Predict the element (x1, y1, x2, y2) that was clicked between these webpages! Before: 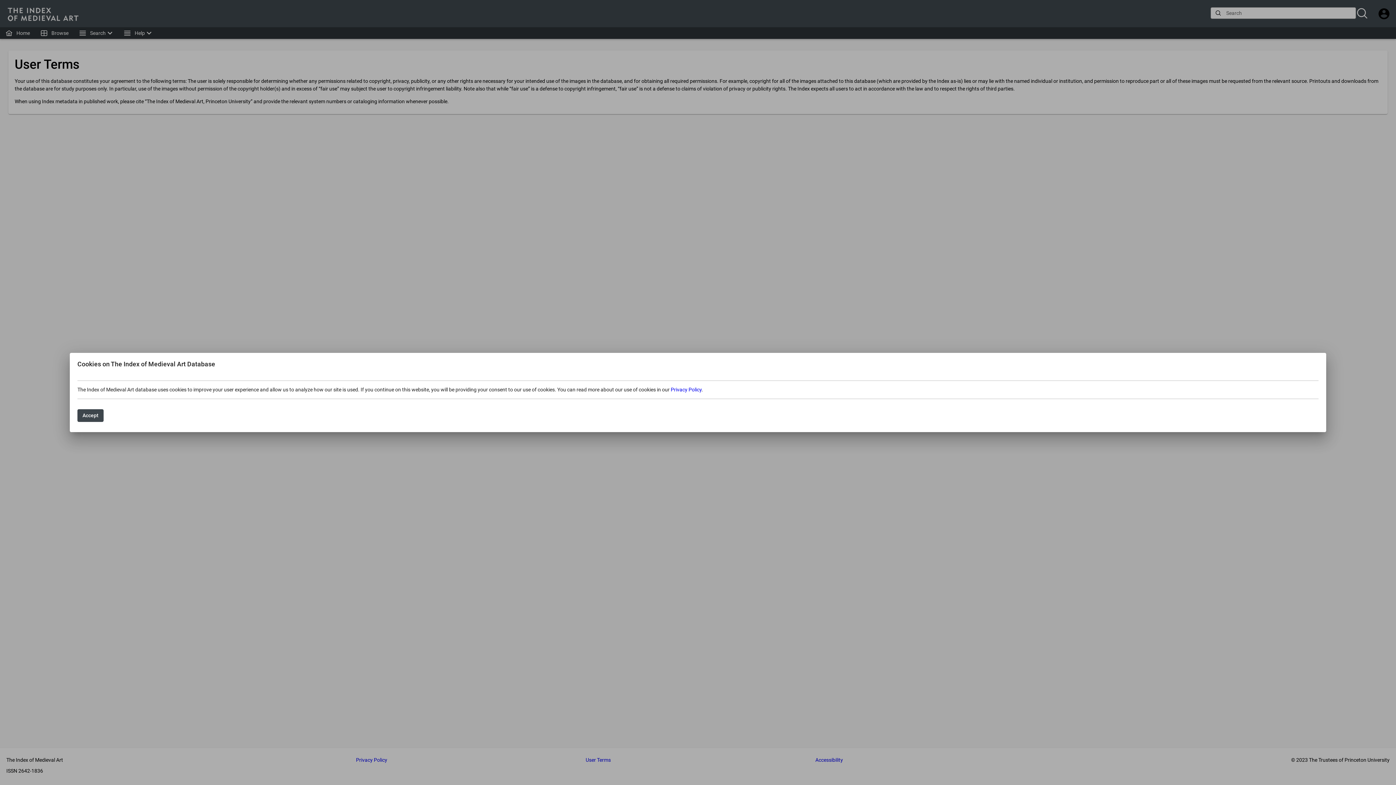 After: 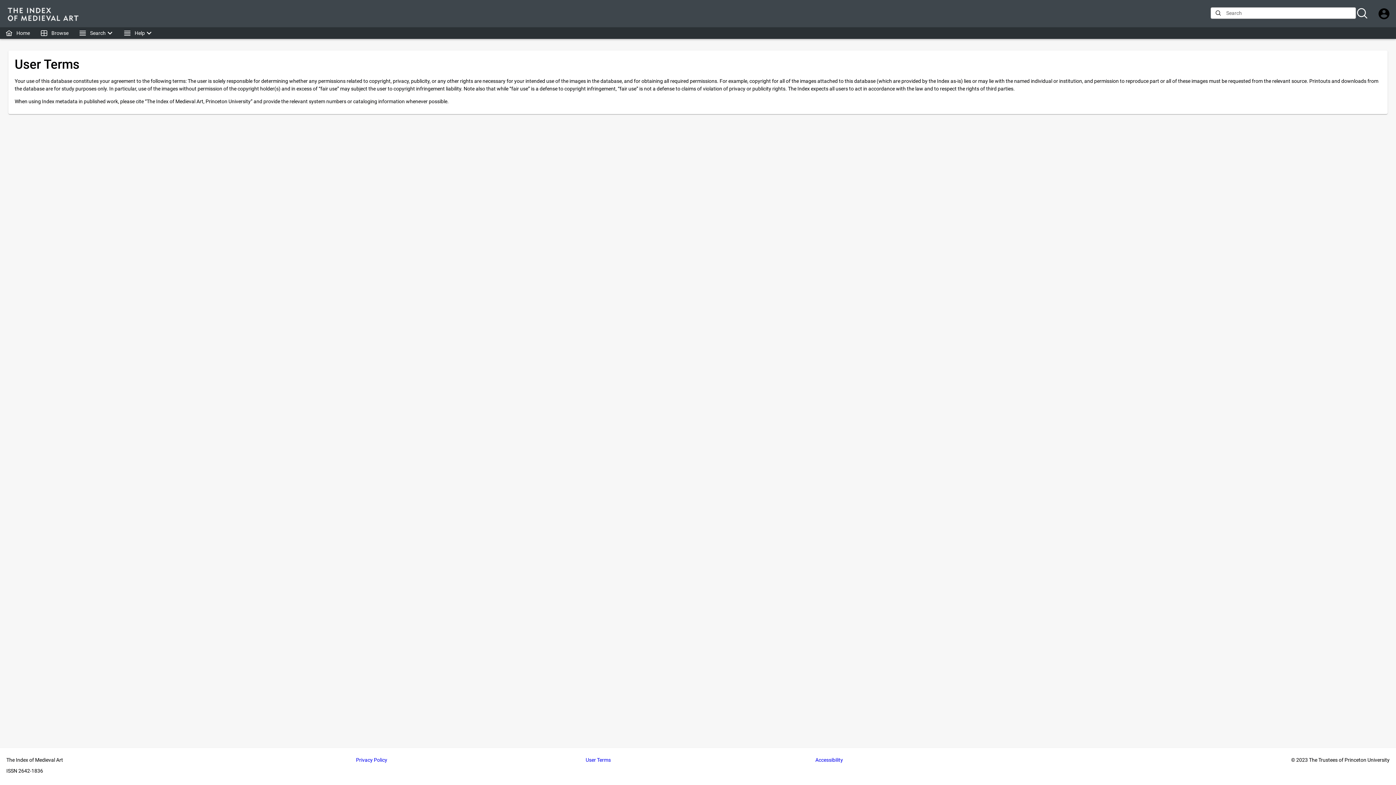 Action: bbox: (77, 409, 103, 422) label: Accept